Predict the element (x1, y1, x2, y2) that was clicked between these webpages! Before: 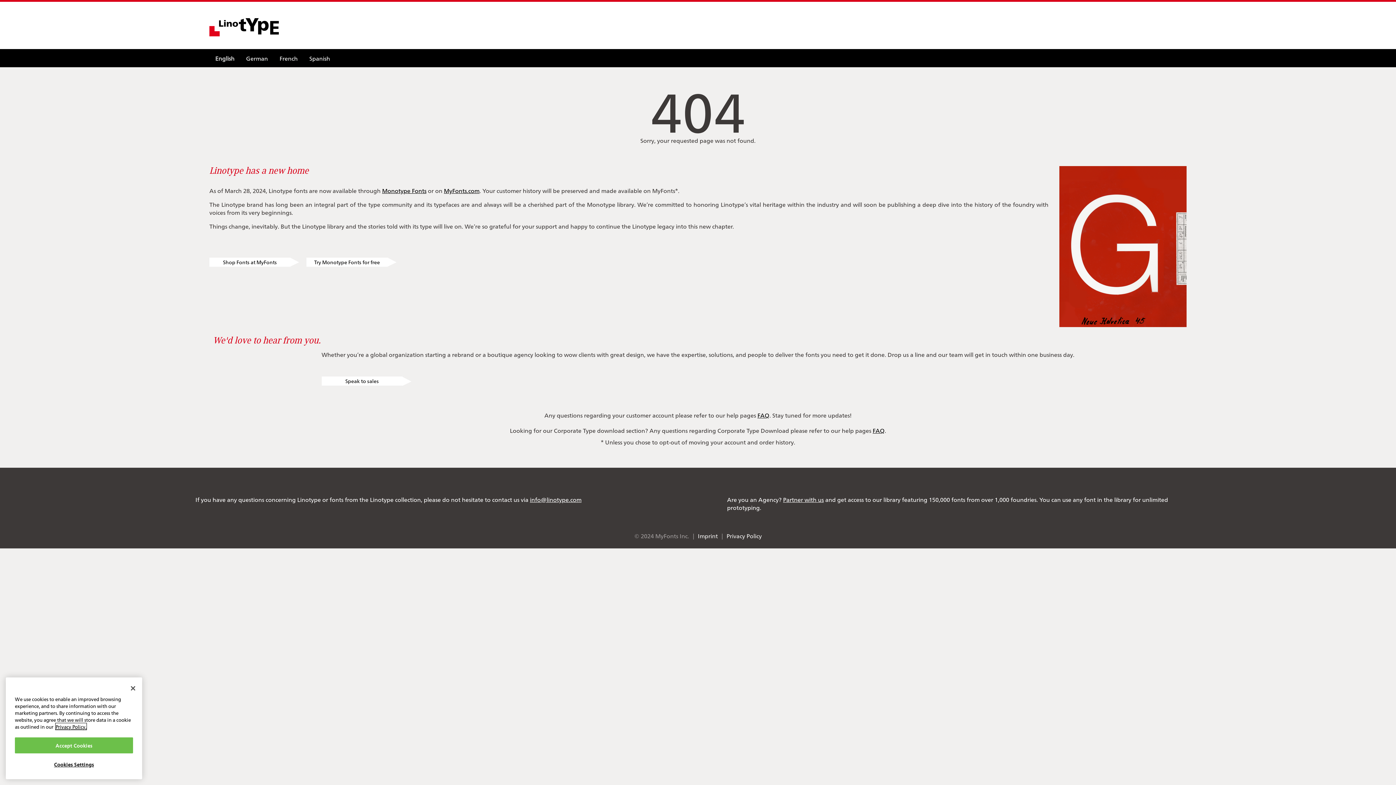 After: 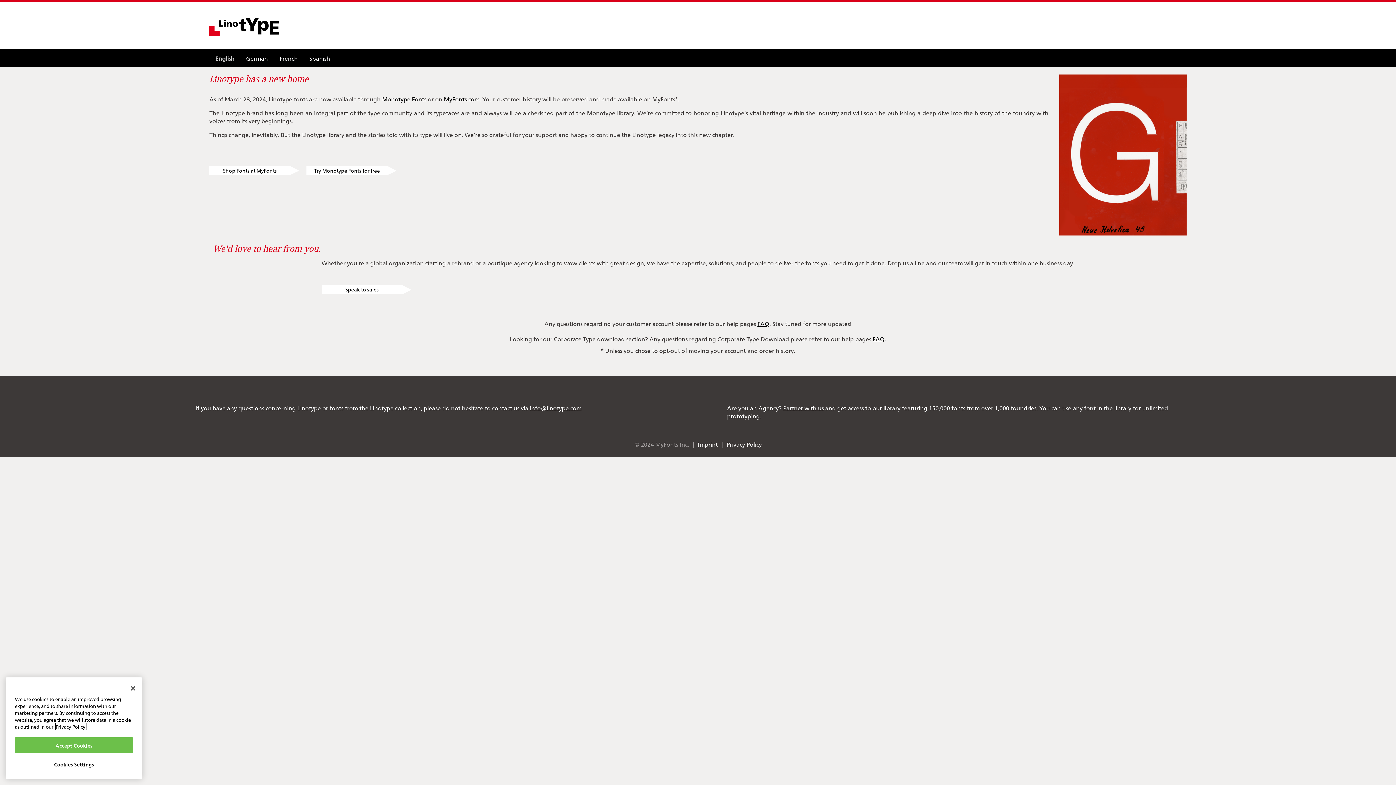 Action: bbox: (209, 29, 278, 37)